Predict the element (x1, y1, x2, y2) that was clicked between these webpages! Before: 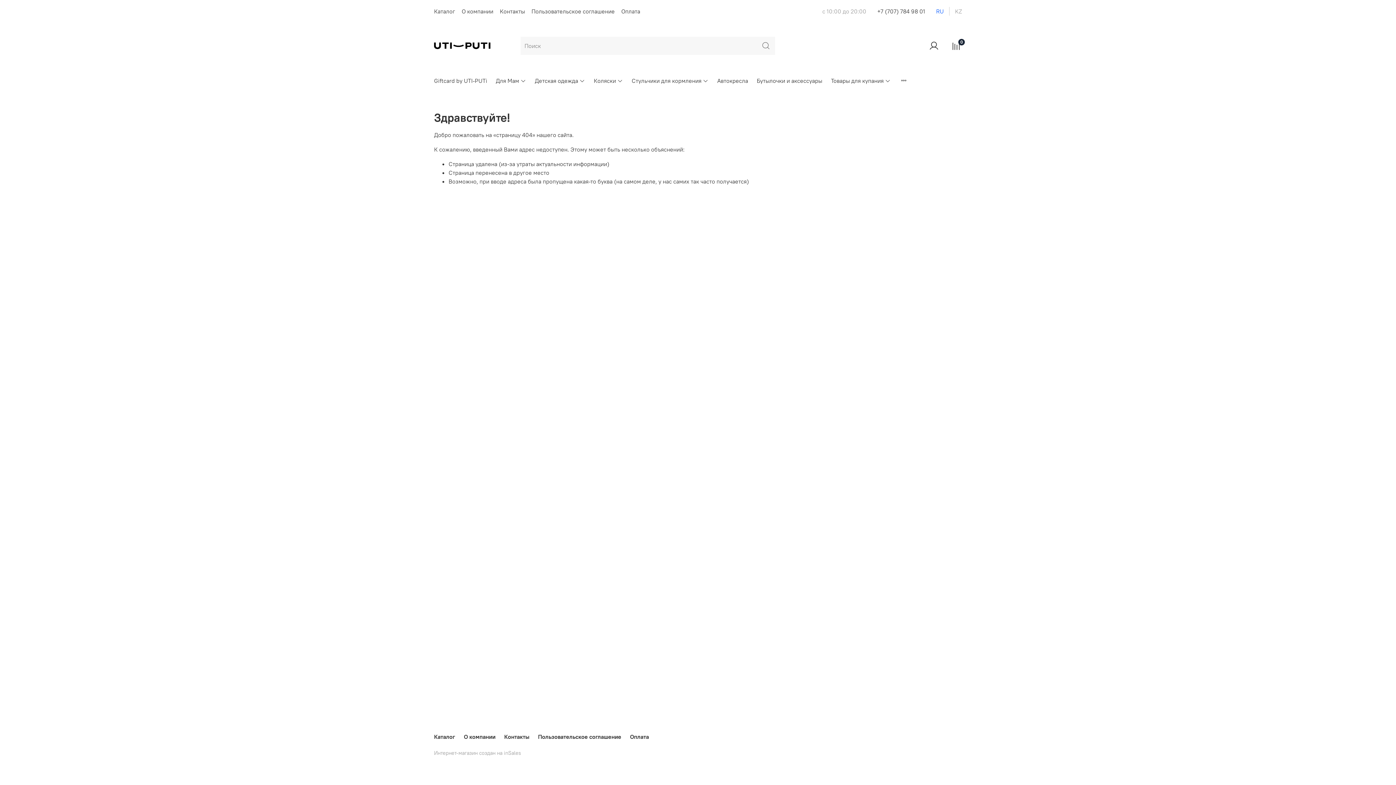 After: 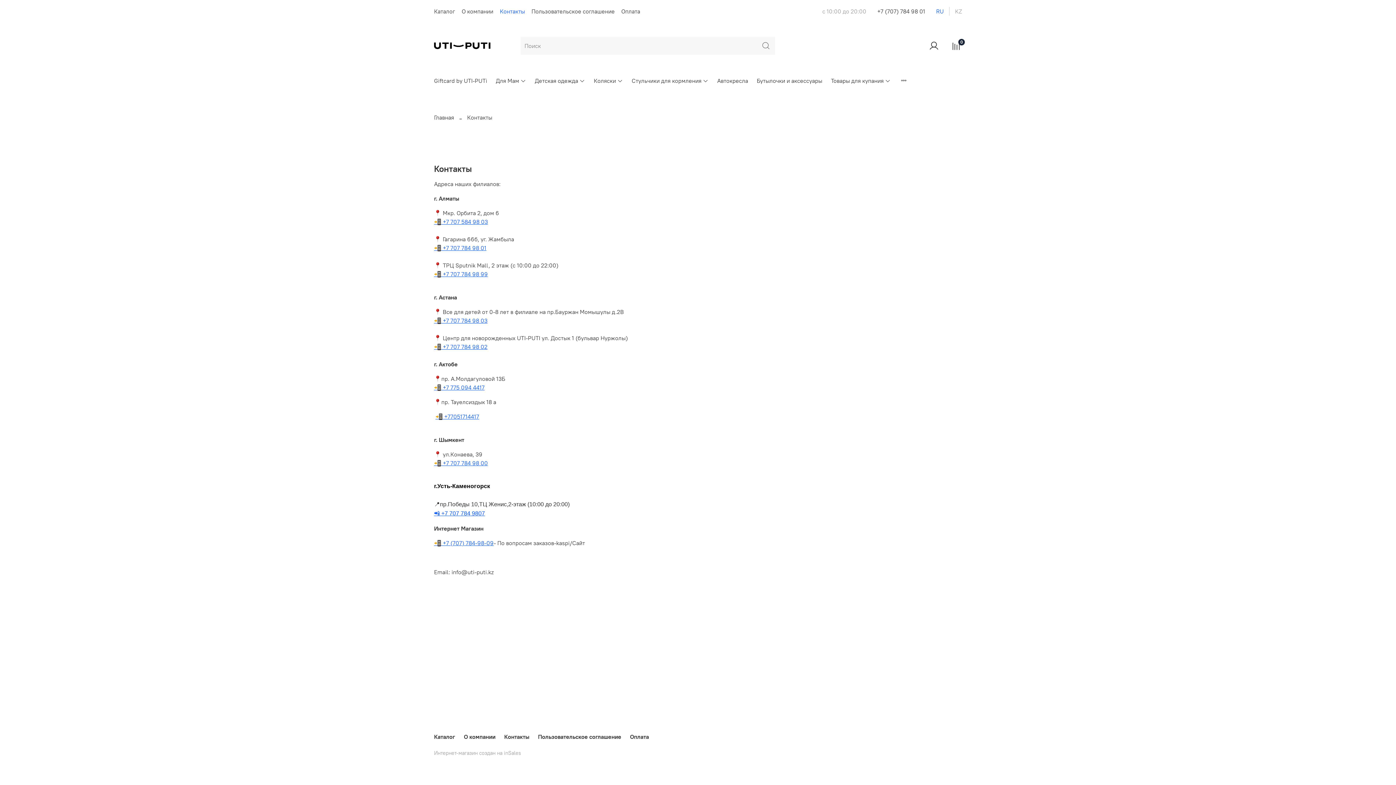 Action: bbox: (500, 7, 525, 14) label: Контакты